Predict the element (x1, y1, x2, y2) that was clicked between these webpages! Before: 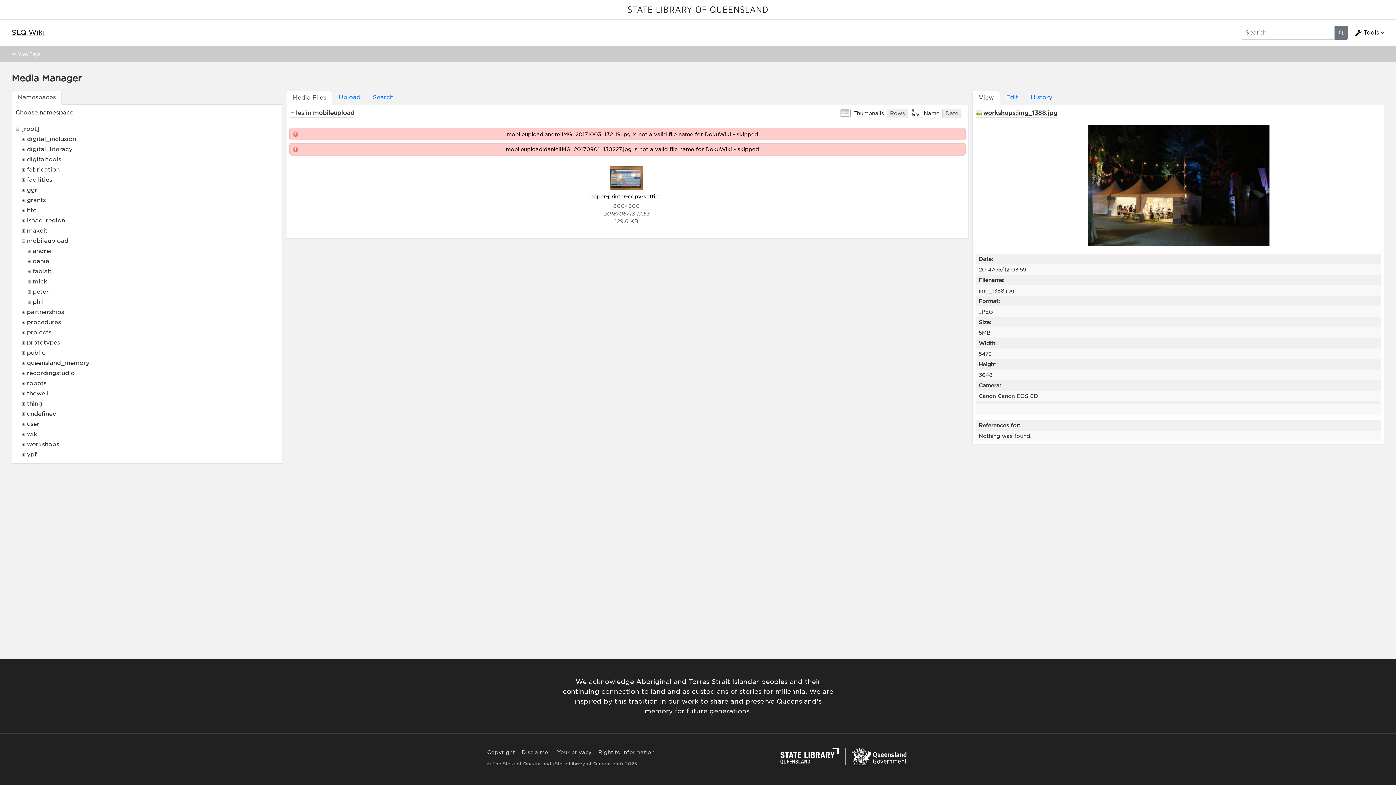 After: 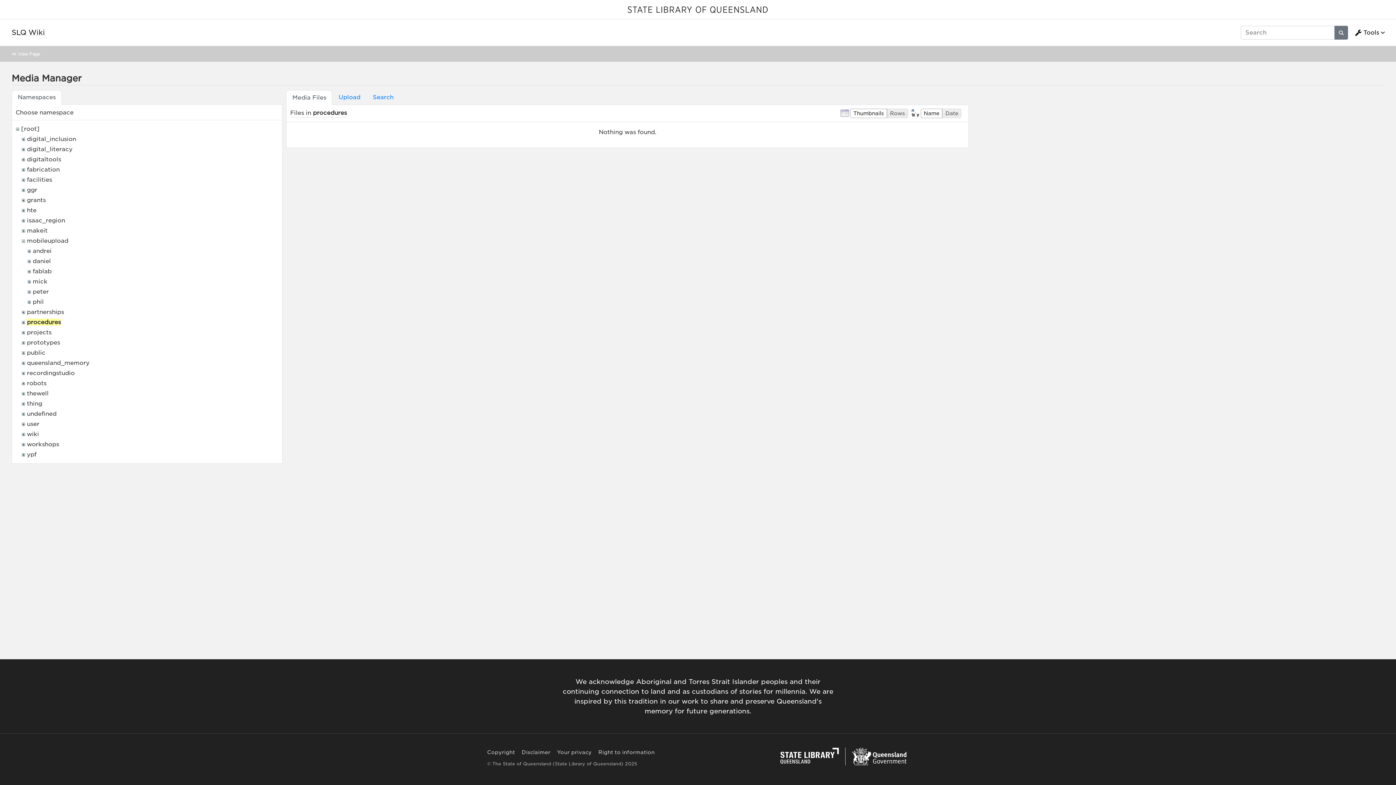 Action: bbox: (26, 318, 60, 325) label: procedures